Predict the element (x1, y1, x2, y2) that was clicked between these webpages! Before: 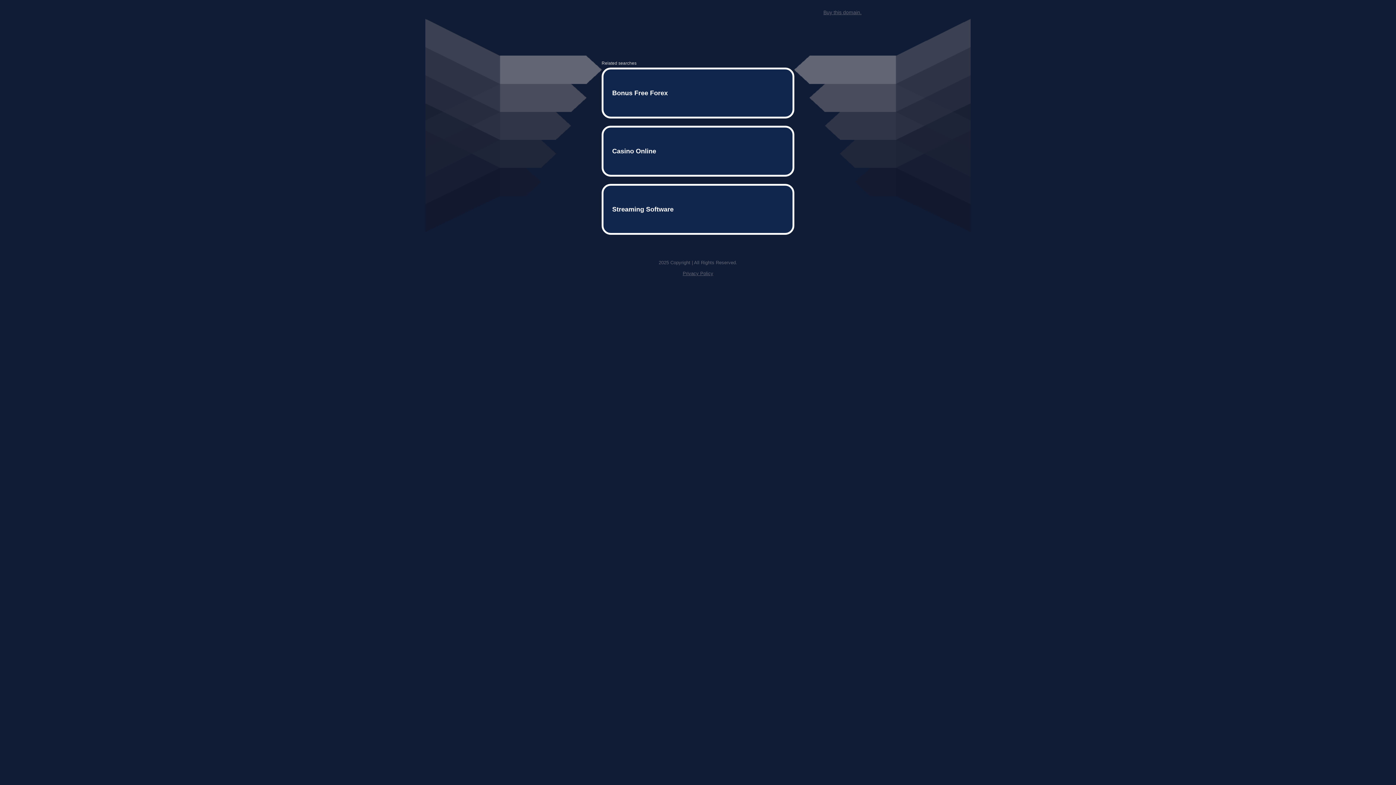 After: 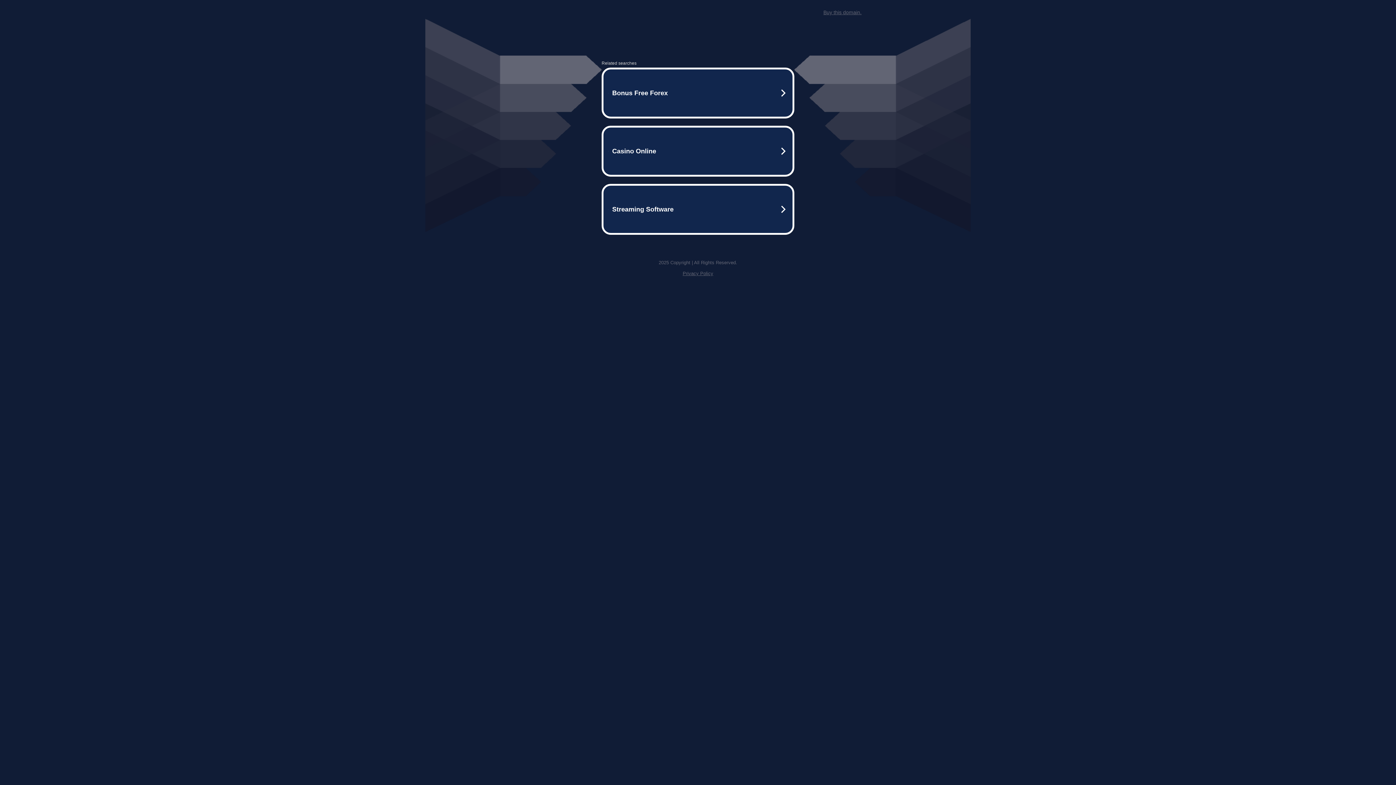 Action: bbox: (682, 259, 713, 264) label: Privacy Policy